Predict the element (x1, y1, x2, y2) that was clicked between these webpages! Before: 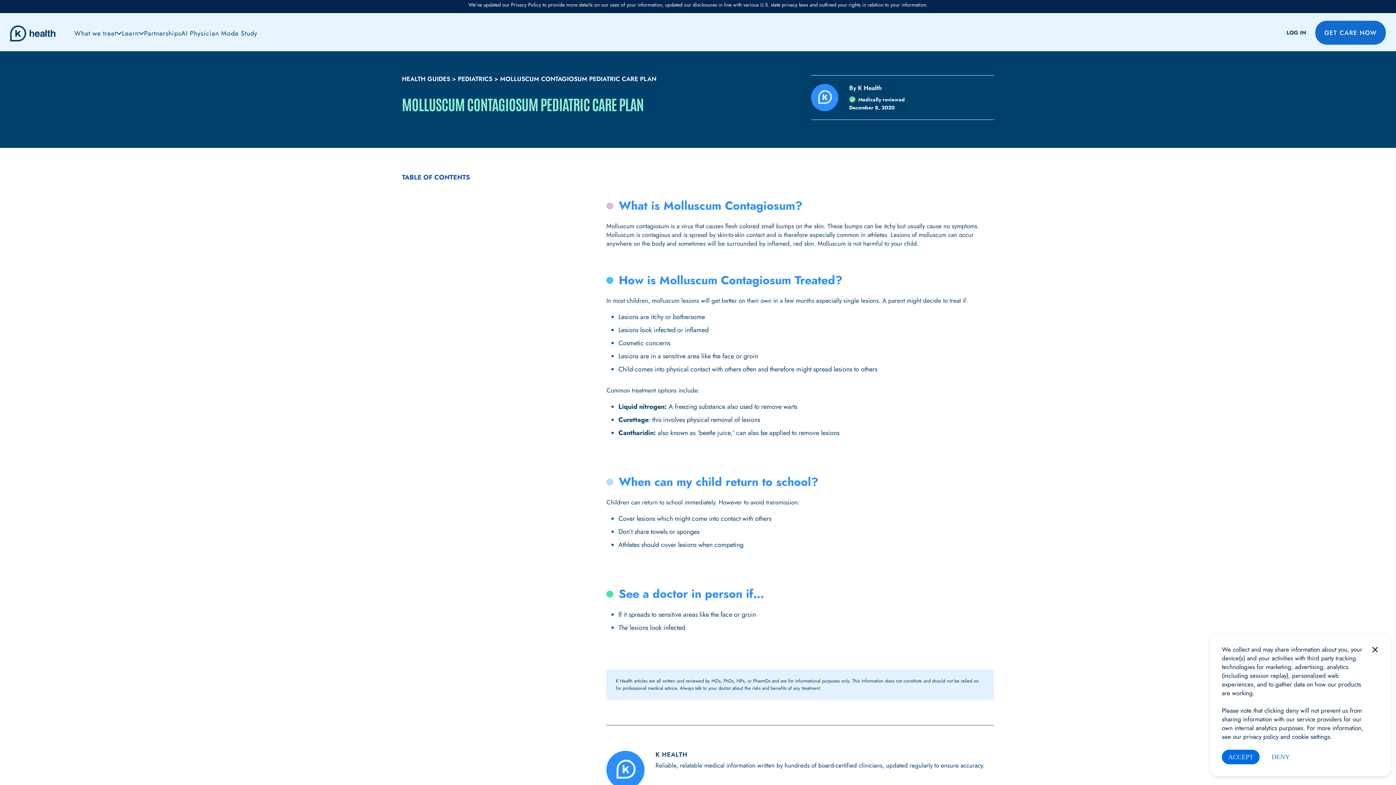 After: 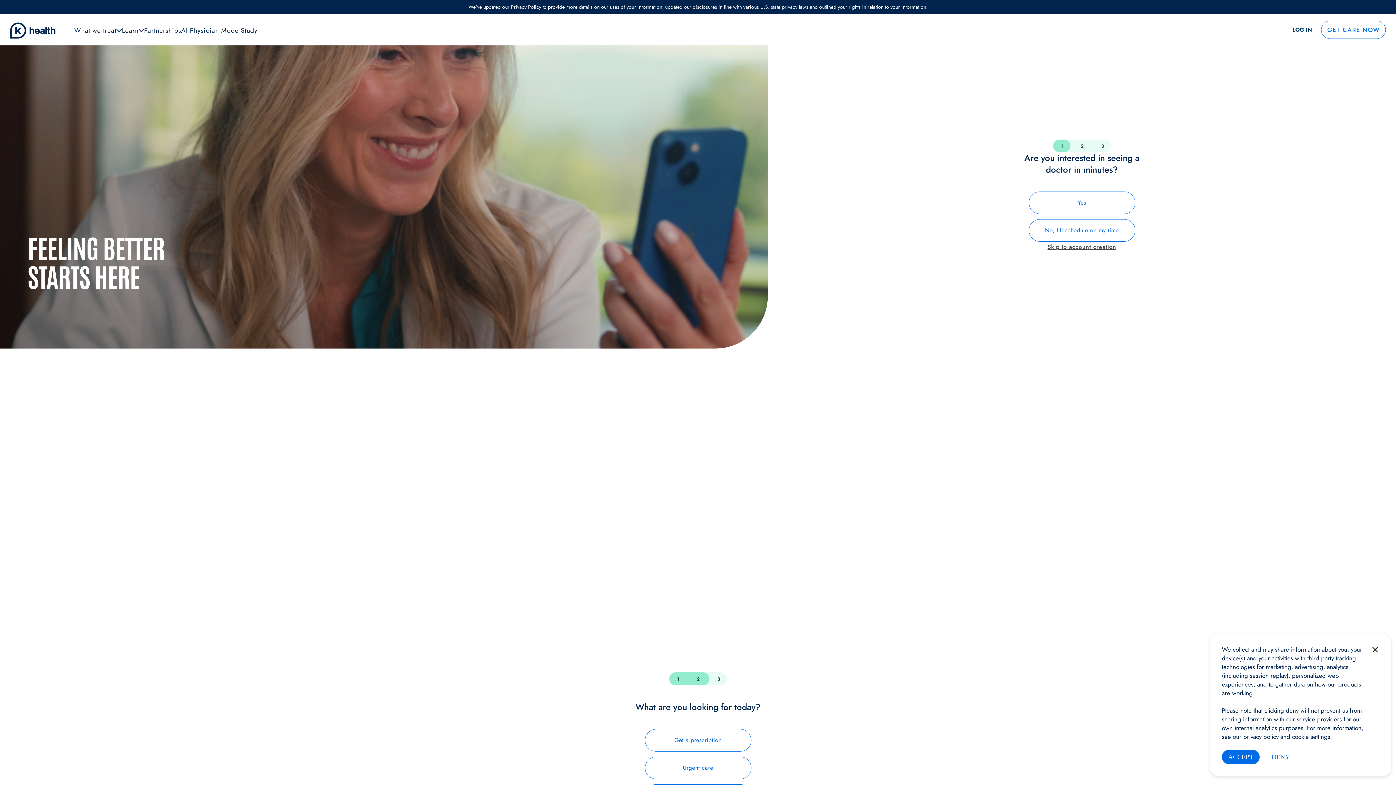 Action: bbox: (1315, 20, 1386, 44) label: GET CARE NOW